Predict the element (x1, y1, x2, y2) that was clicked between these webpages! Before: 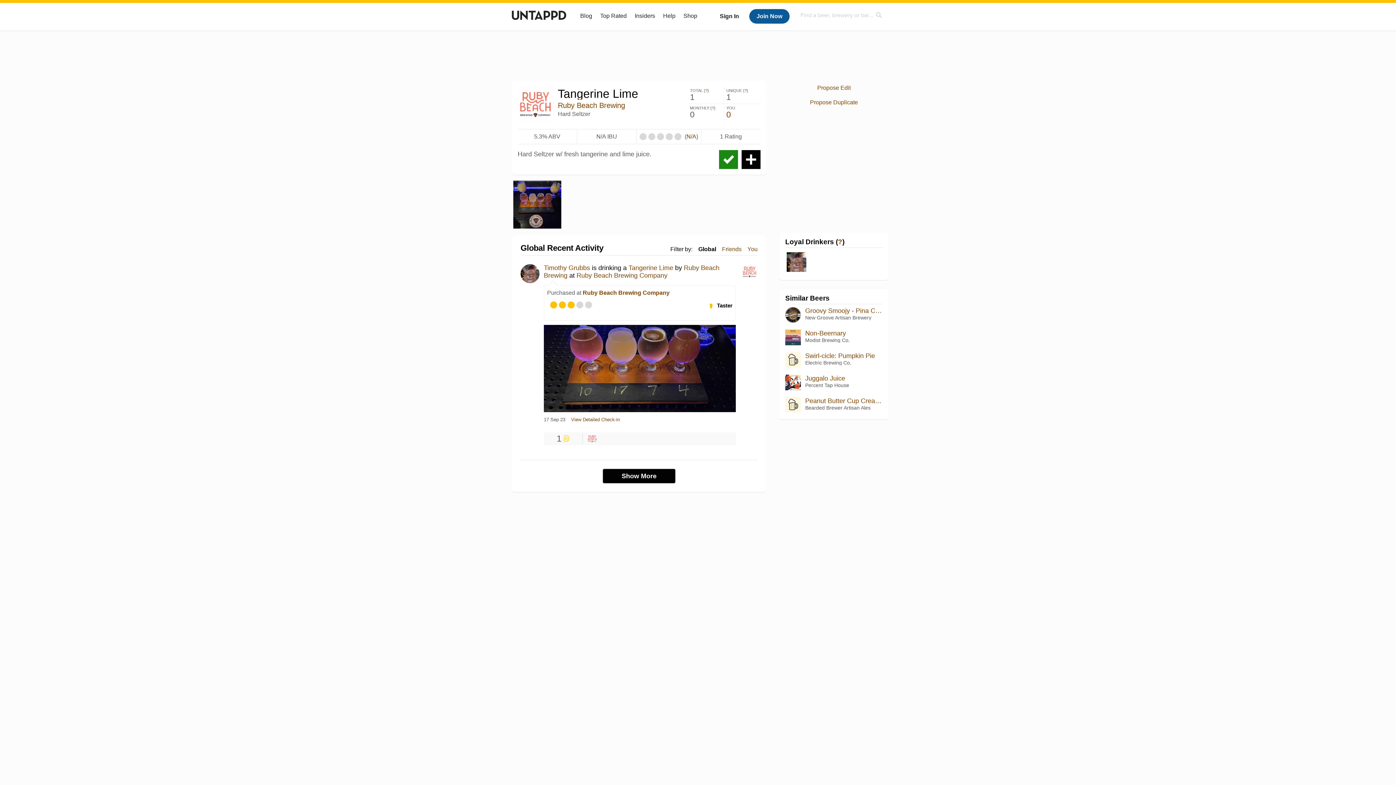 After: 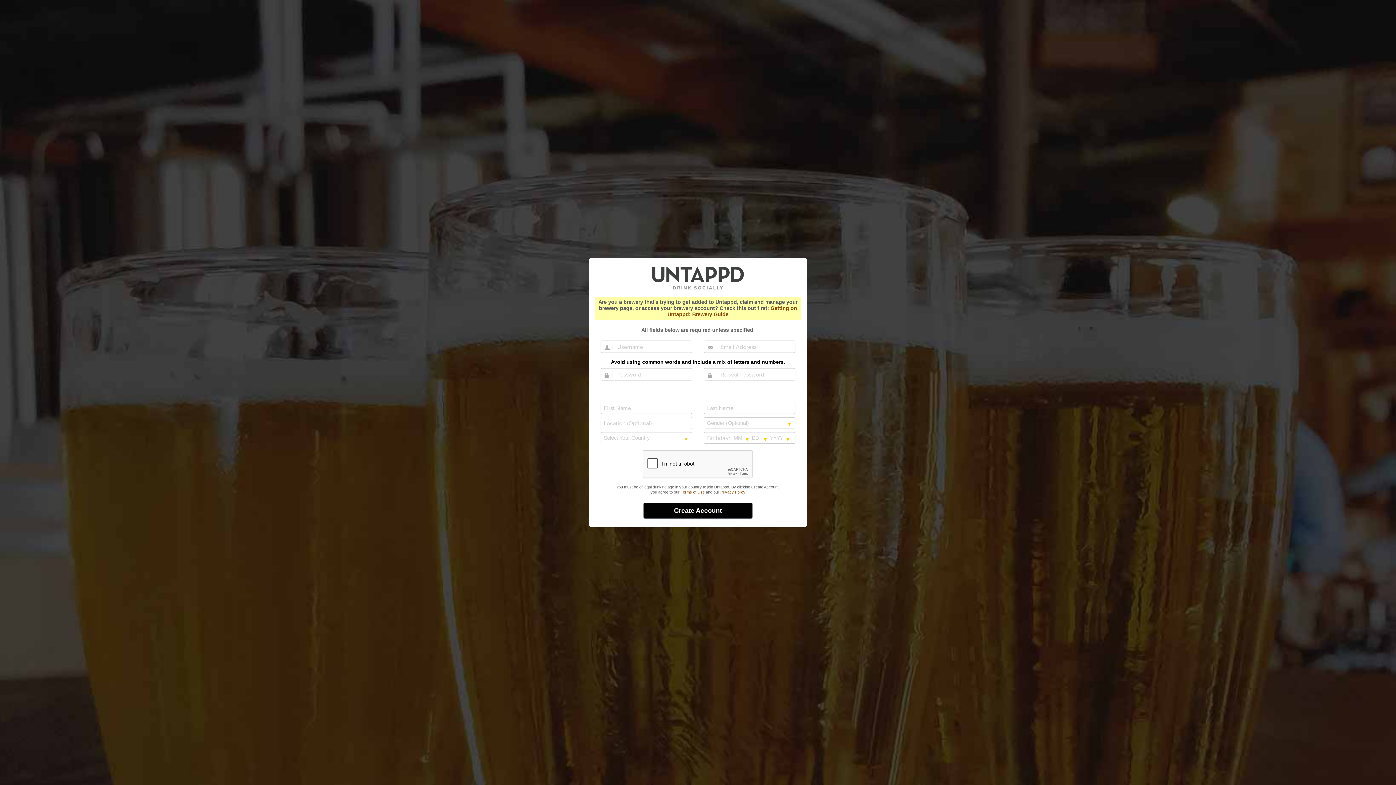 Action: bbox: (749, 9, 789, 23) label: Join Now